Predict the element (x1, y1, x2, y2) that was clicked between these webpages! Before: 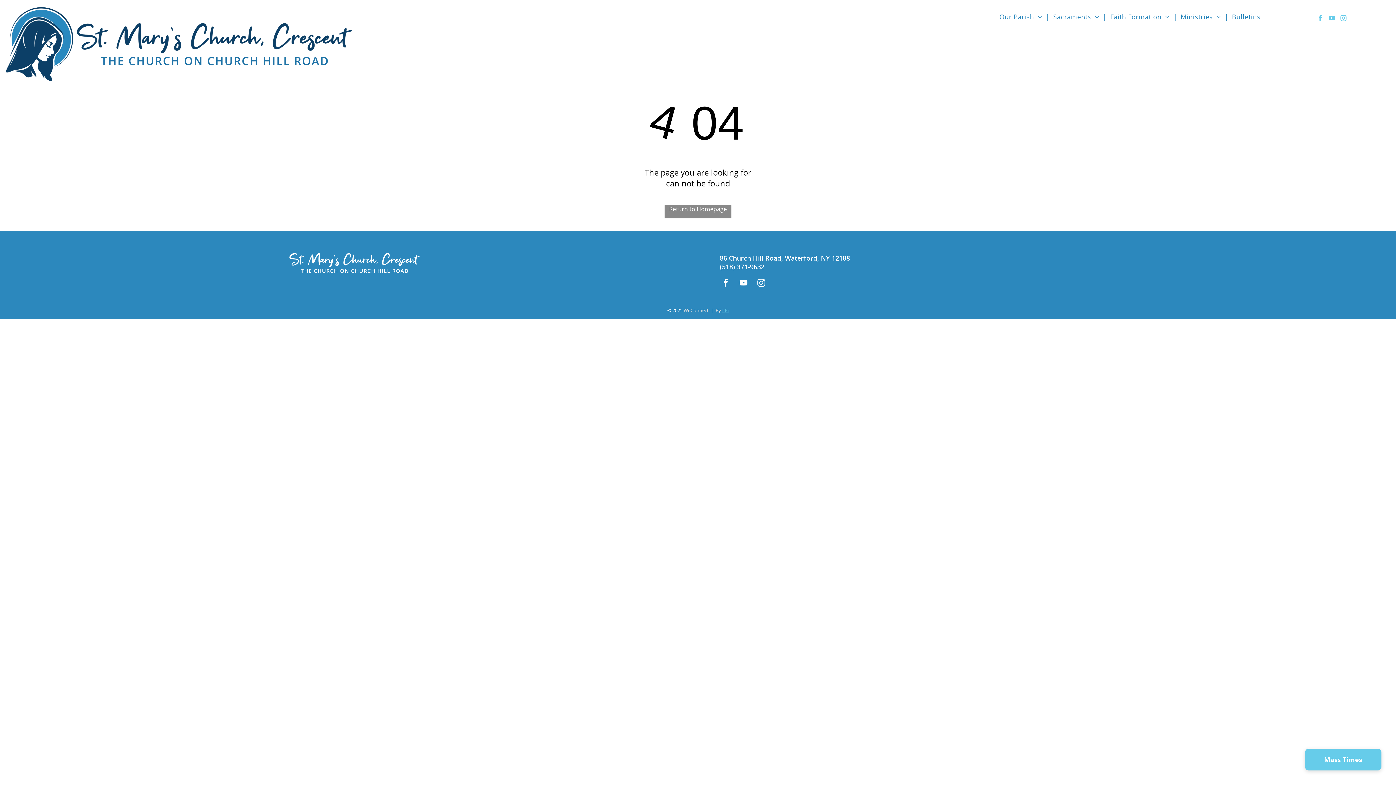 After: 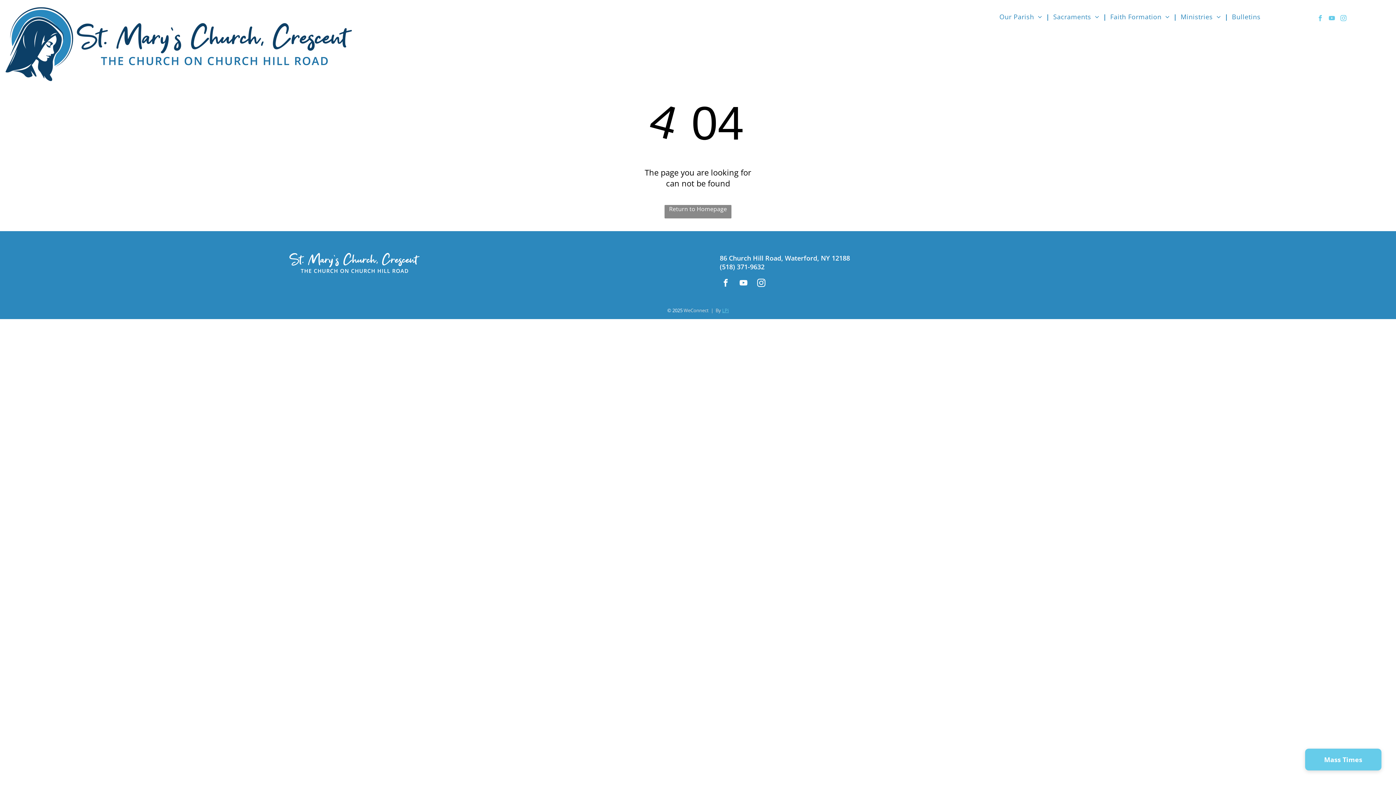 Action: label: instagram bbox: (755, 277, 767, 290)